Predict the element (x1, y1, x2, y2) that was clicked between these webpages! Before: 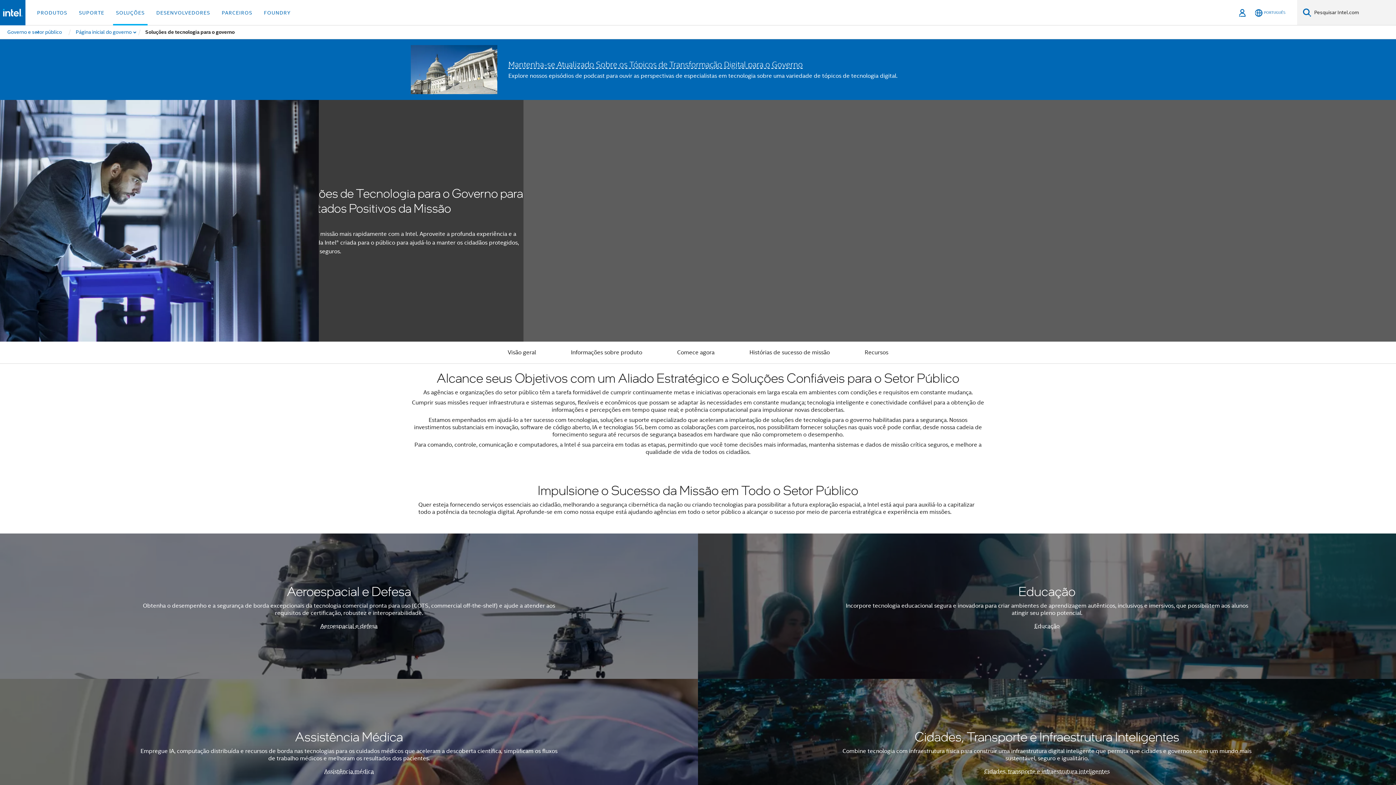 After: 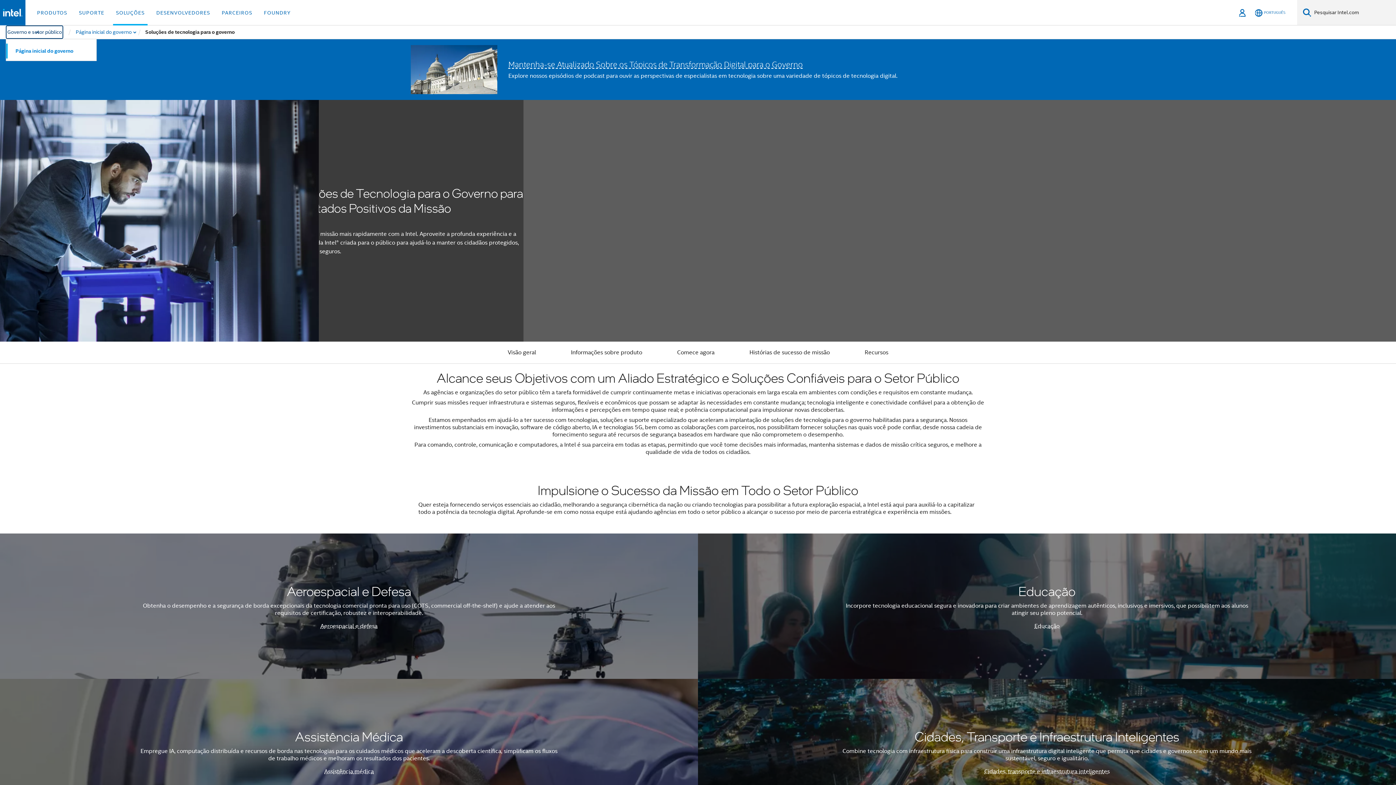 Action: bbox: (6, 25, 62, 38) label: Governo e setor público